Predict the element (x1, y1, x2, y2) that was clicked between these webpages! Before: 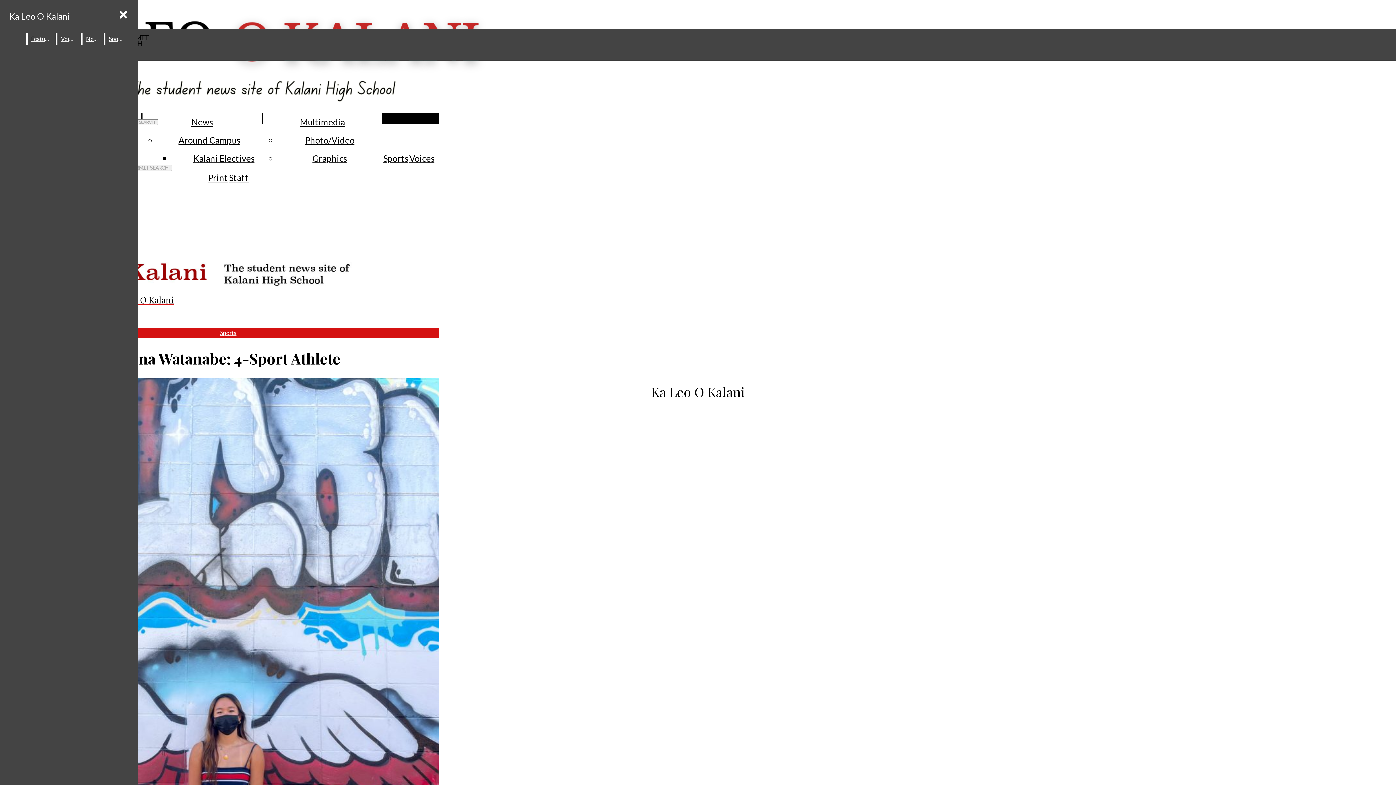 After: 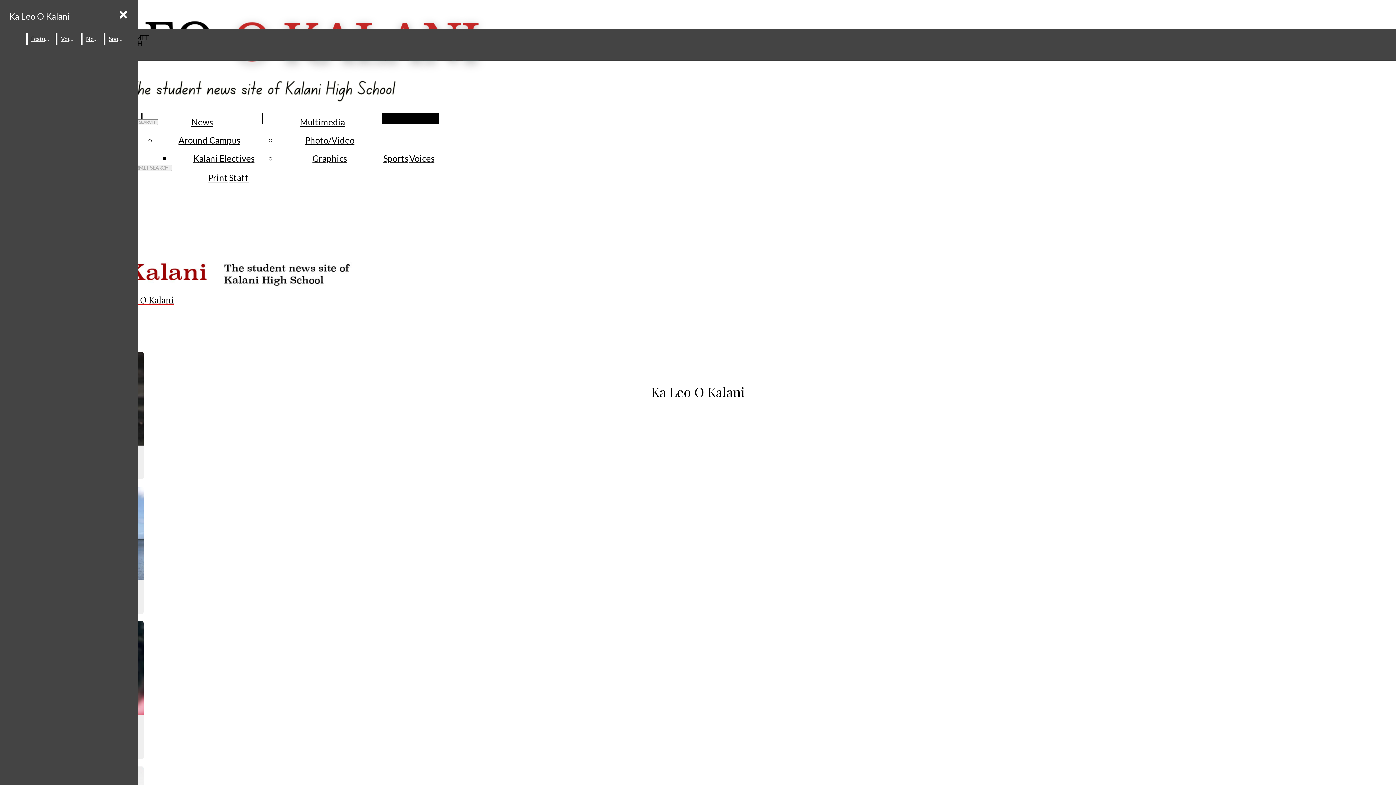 Action: bbox: (383, 153, 408, 163) label: Sports